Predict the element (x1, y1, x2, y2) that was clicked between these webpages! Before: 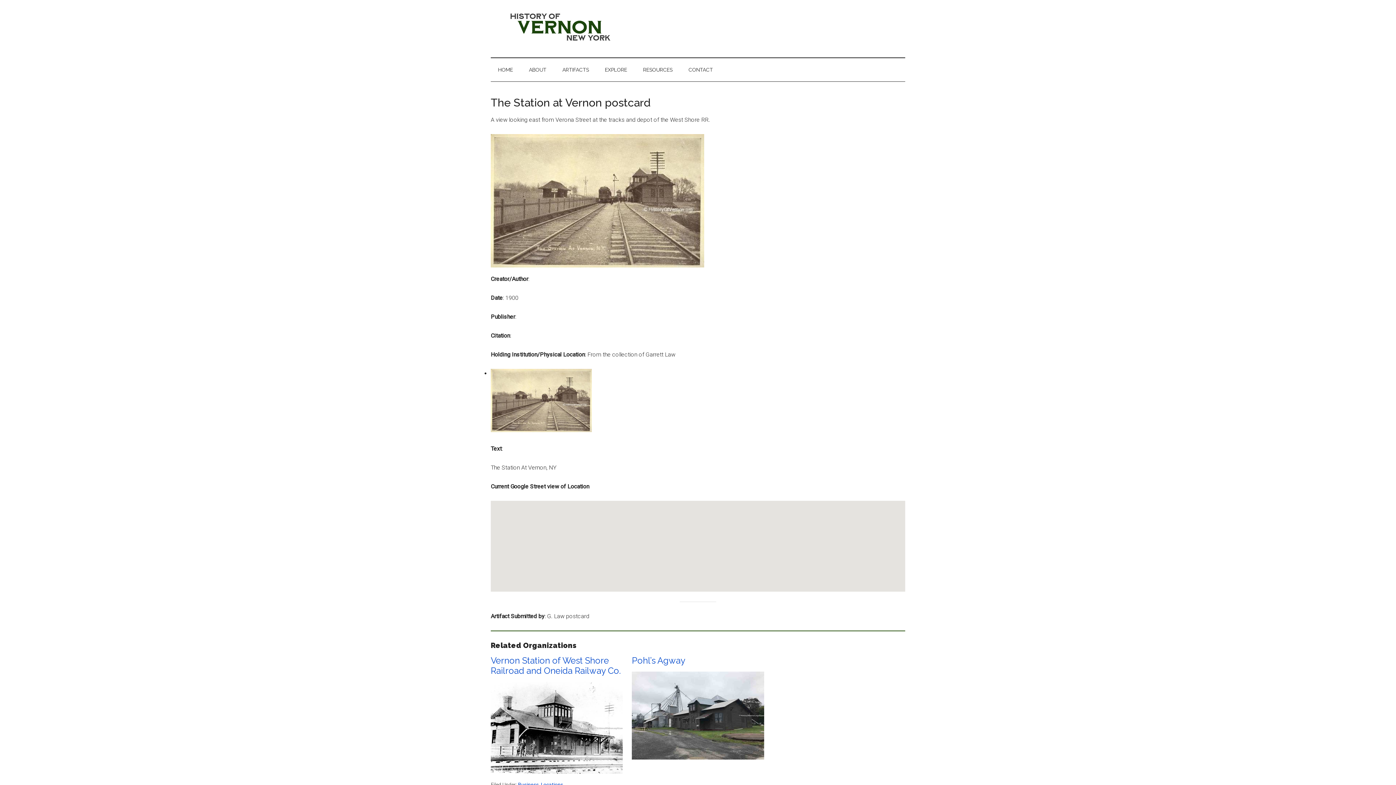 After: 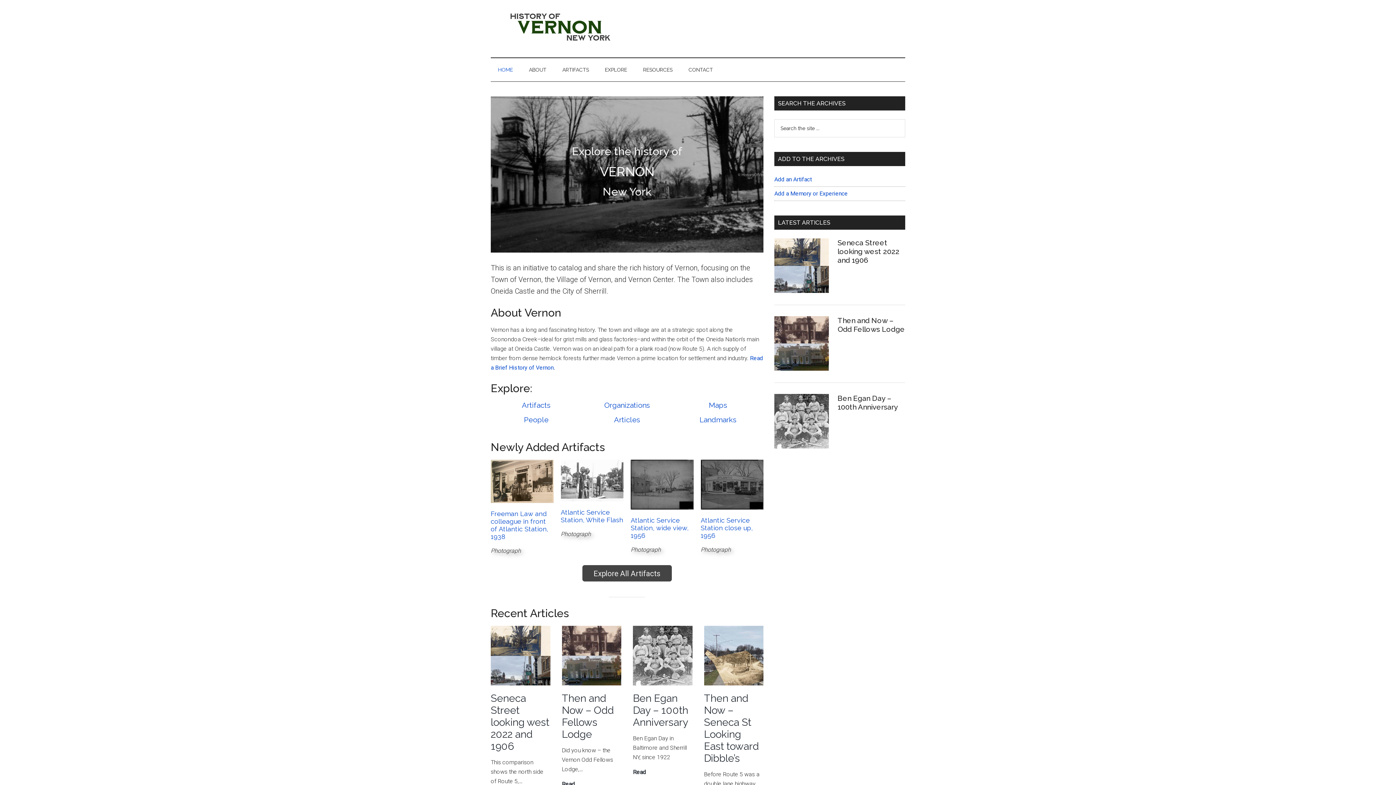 Action: bbox: (490, 38, 629, 45)